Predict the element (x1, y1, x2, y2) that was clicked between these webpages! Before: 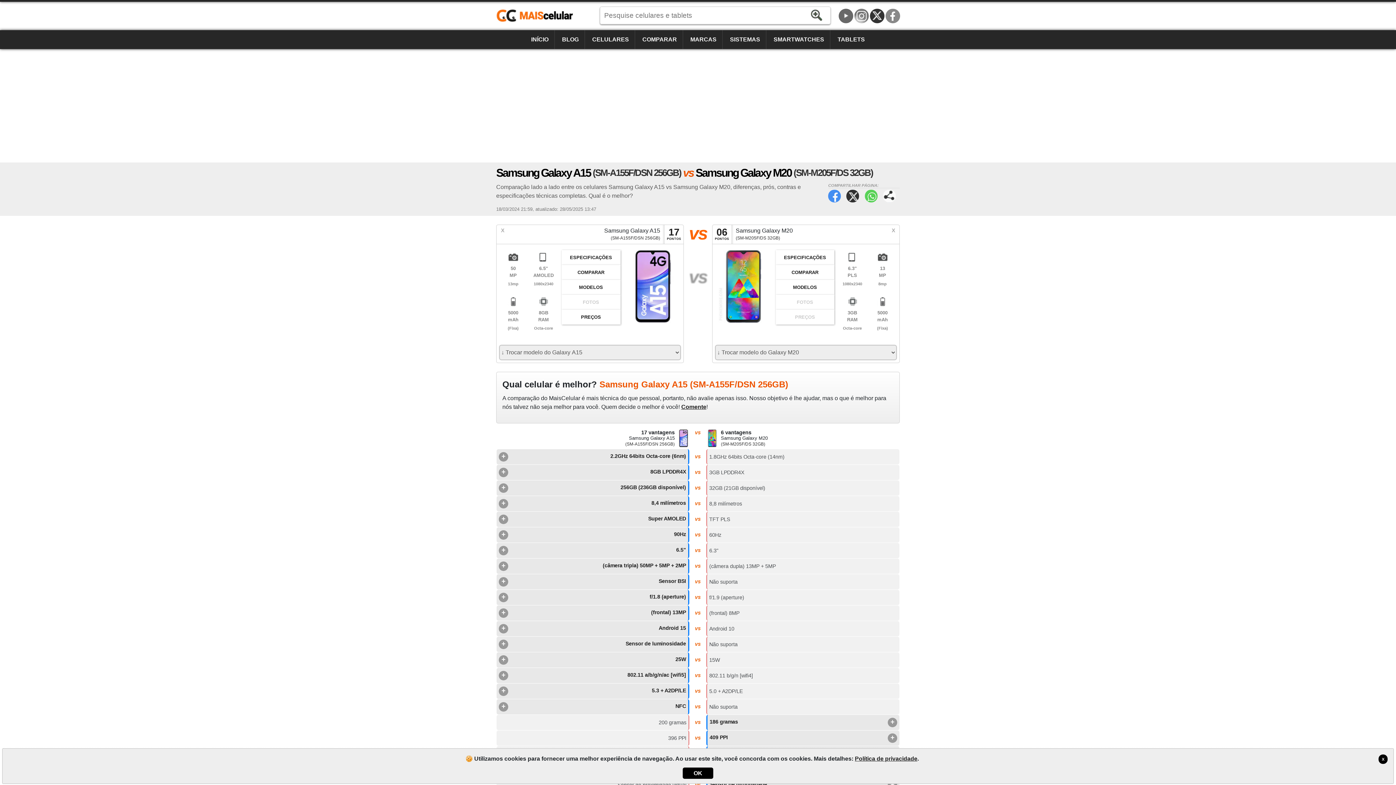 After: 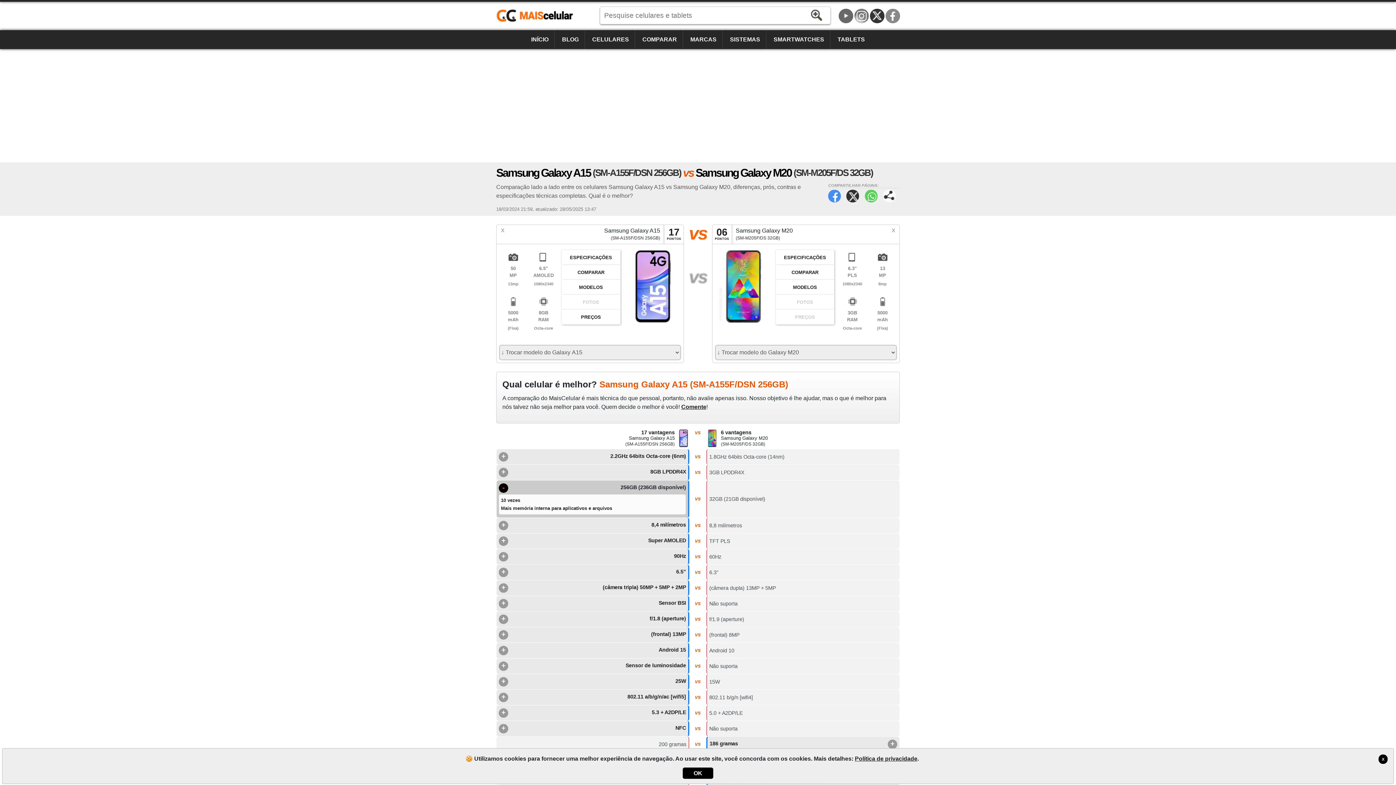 Action: label: +
256GB (236GB disponível) bbox: (496, 480, 689, 495)